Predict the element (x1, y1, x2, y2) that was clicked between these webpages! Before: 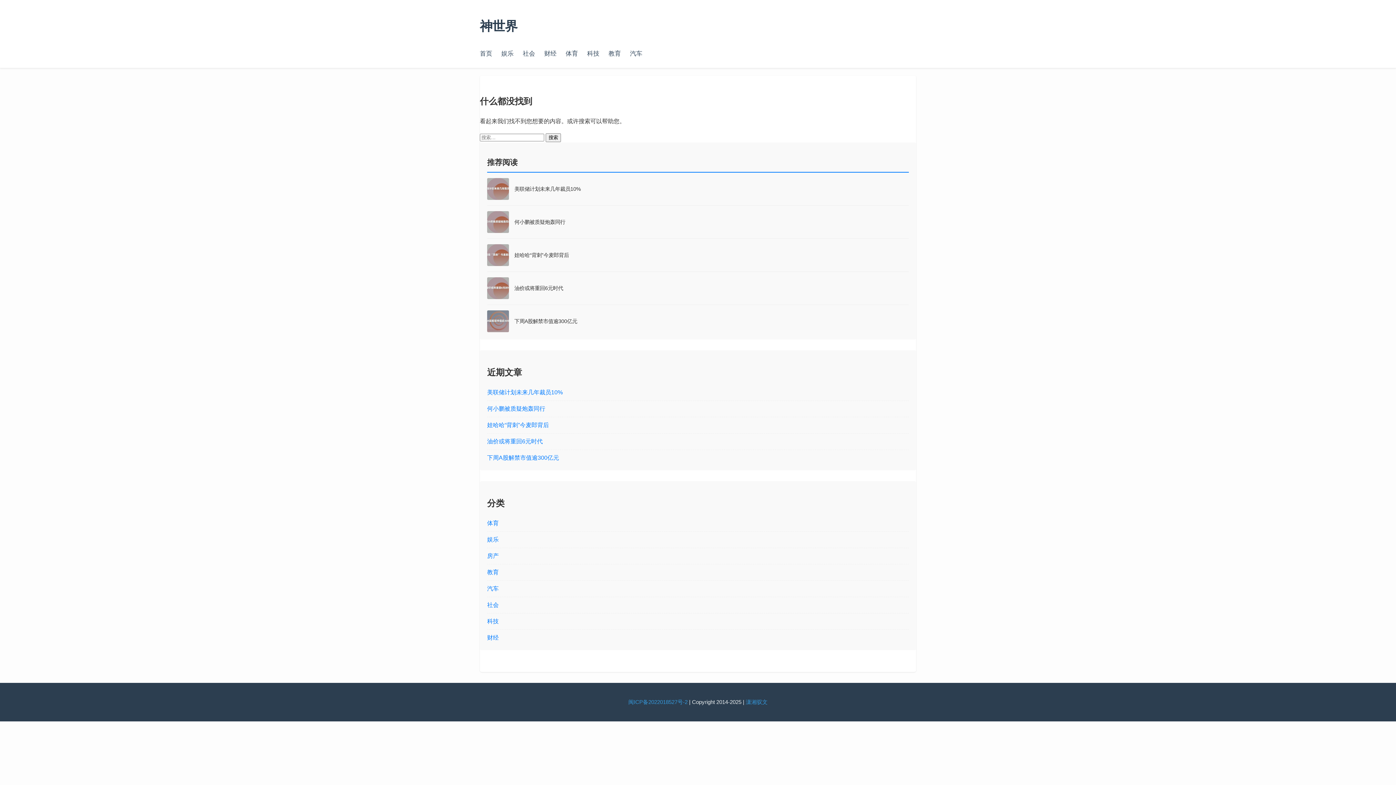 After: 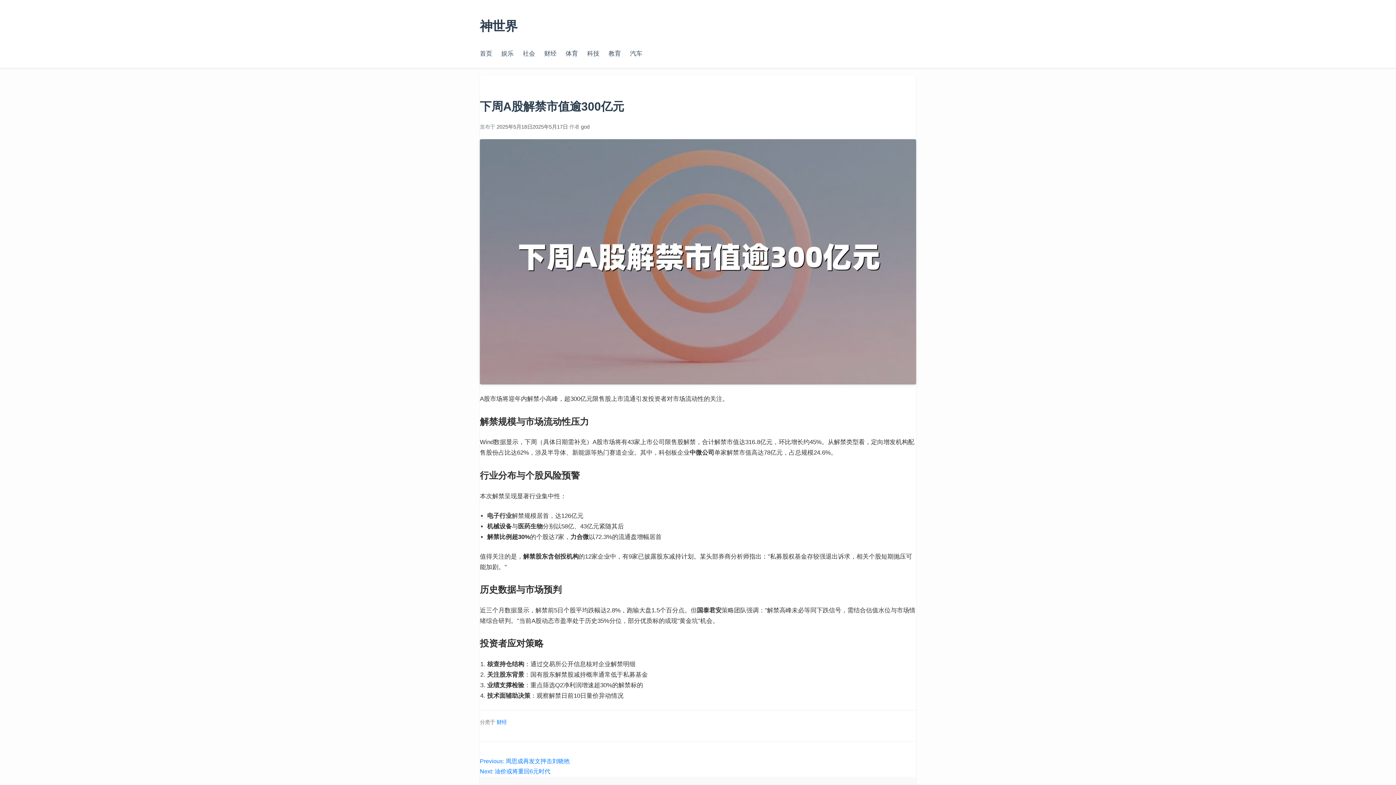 Action: label: 下周A股解禁市值逾300亿元 bbox: (487, 454, 559, 461)